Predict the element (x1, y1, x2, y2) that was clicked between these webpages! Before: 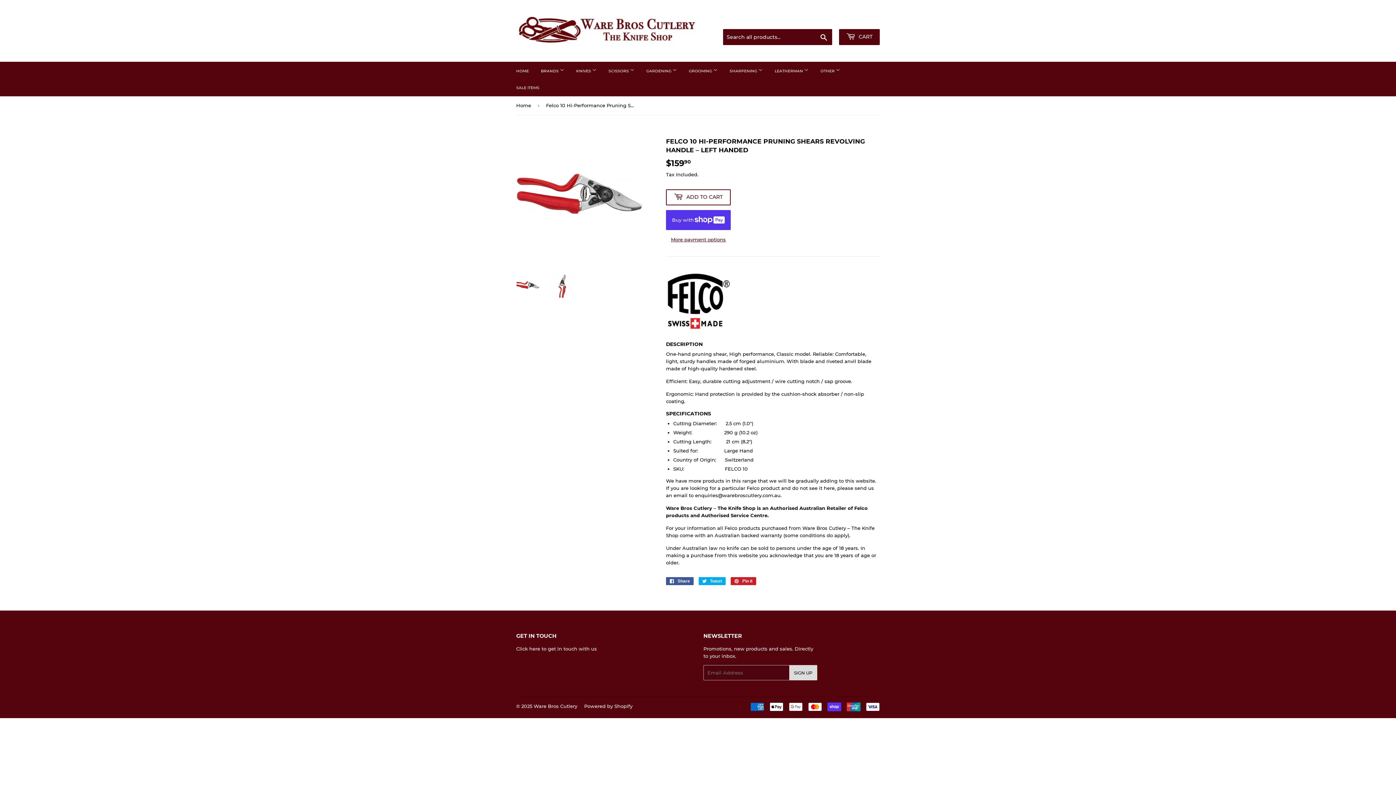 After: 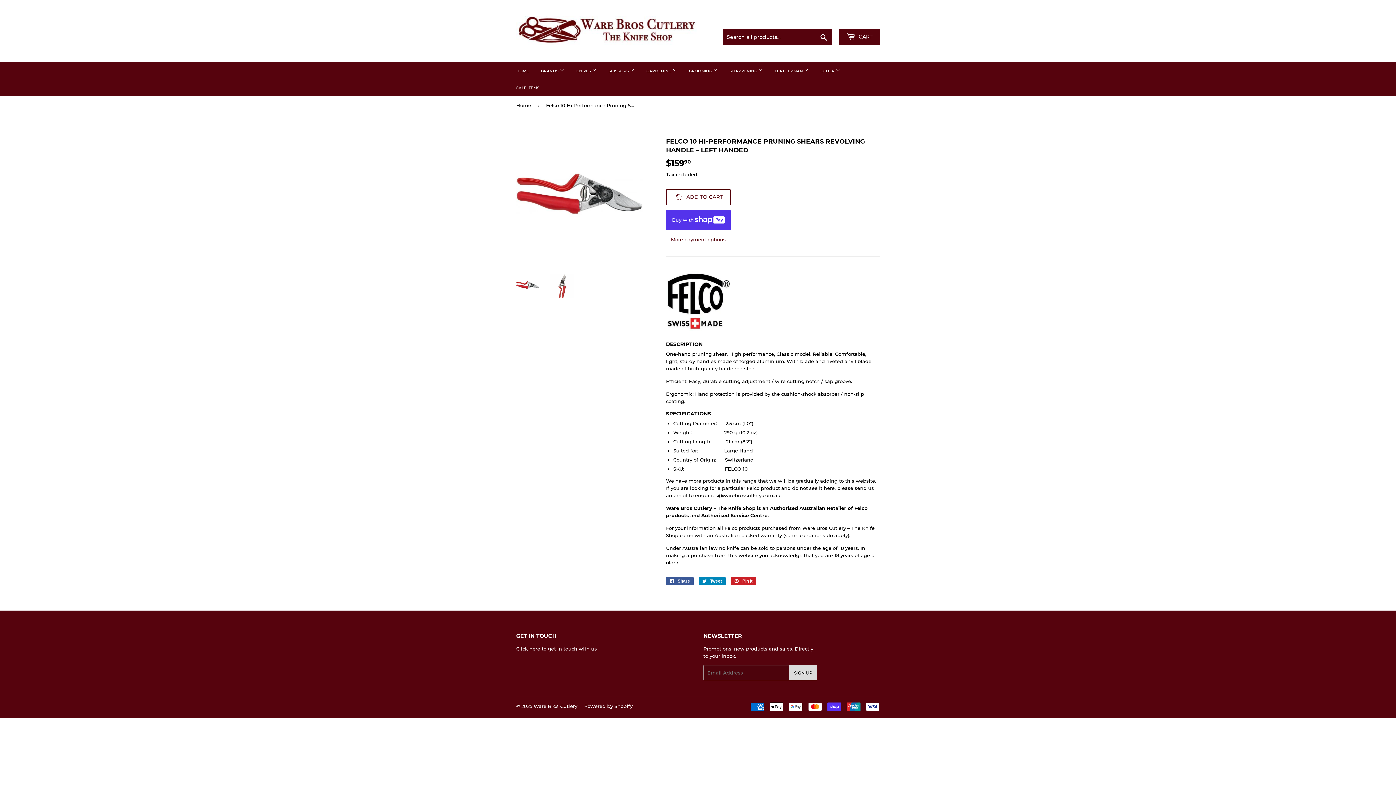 Action: label:  Tweet
Tweet on Twitter bbox: (698, 577, 725, 585)